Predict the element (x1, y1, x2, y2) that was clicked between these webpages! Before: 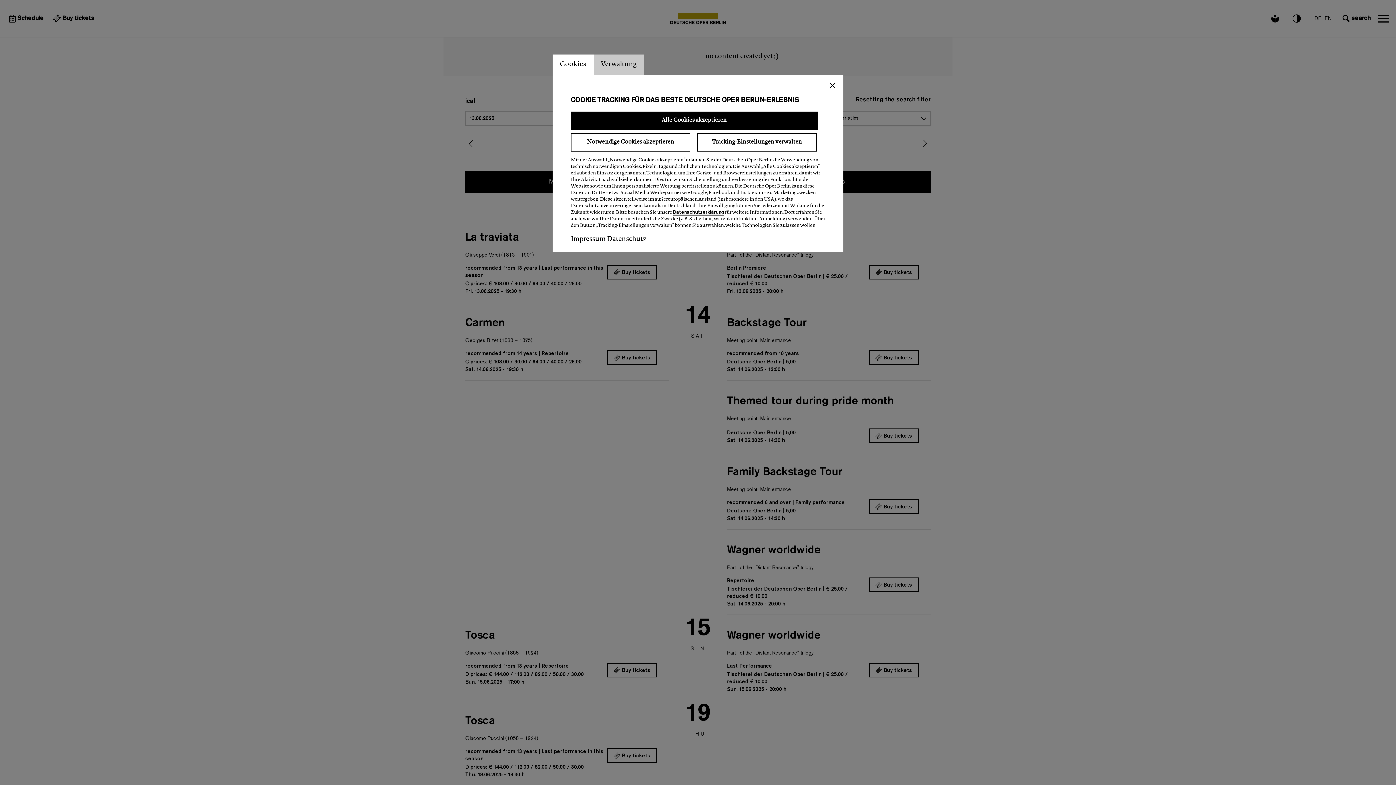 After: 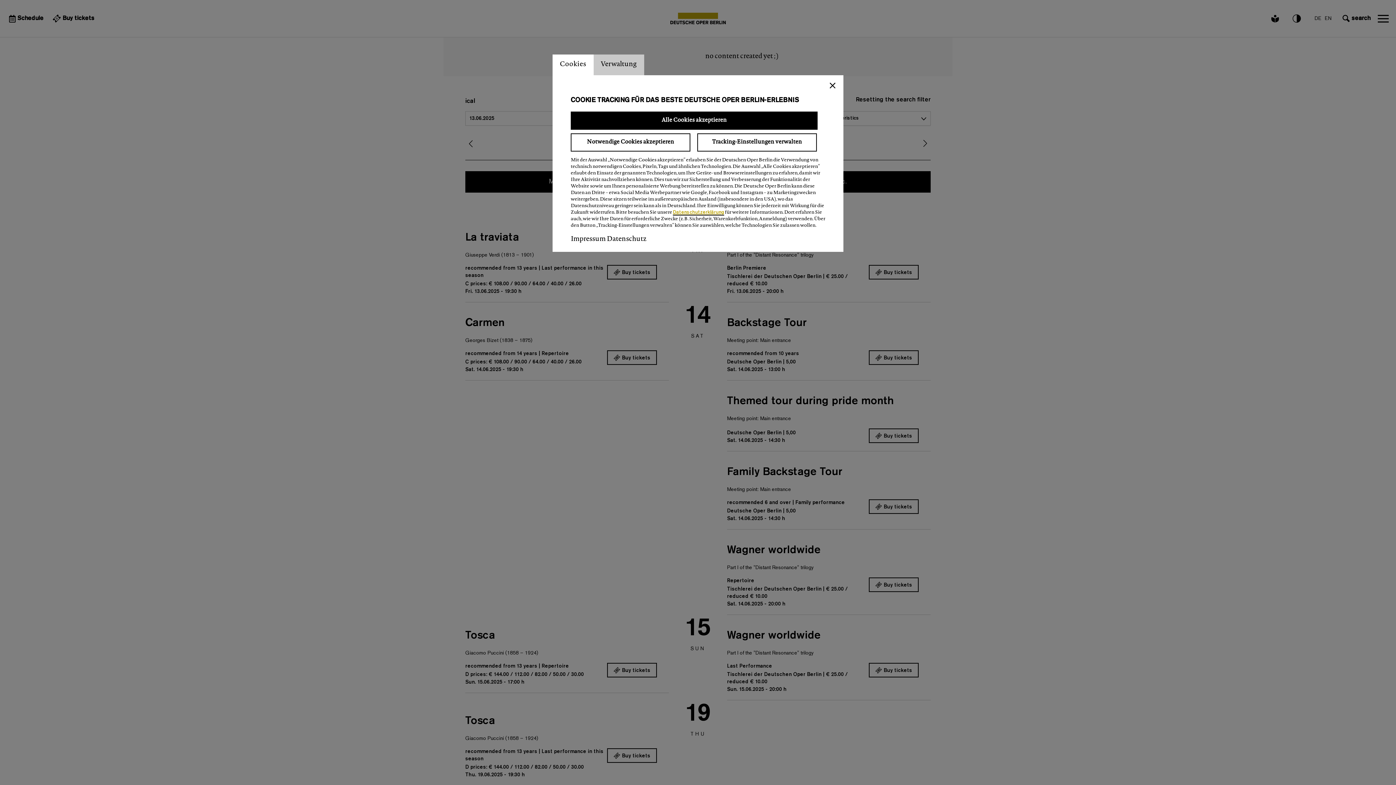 Action: bbox: (673, 210, 724, 215) label: Datenschutzerklärung